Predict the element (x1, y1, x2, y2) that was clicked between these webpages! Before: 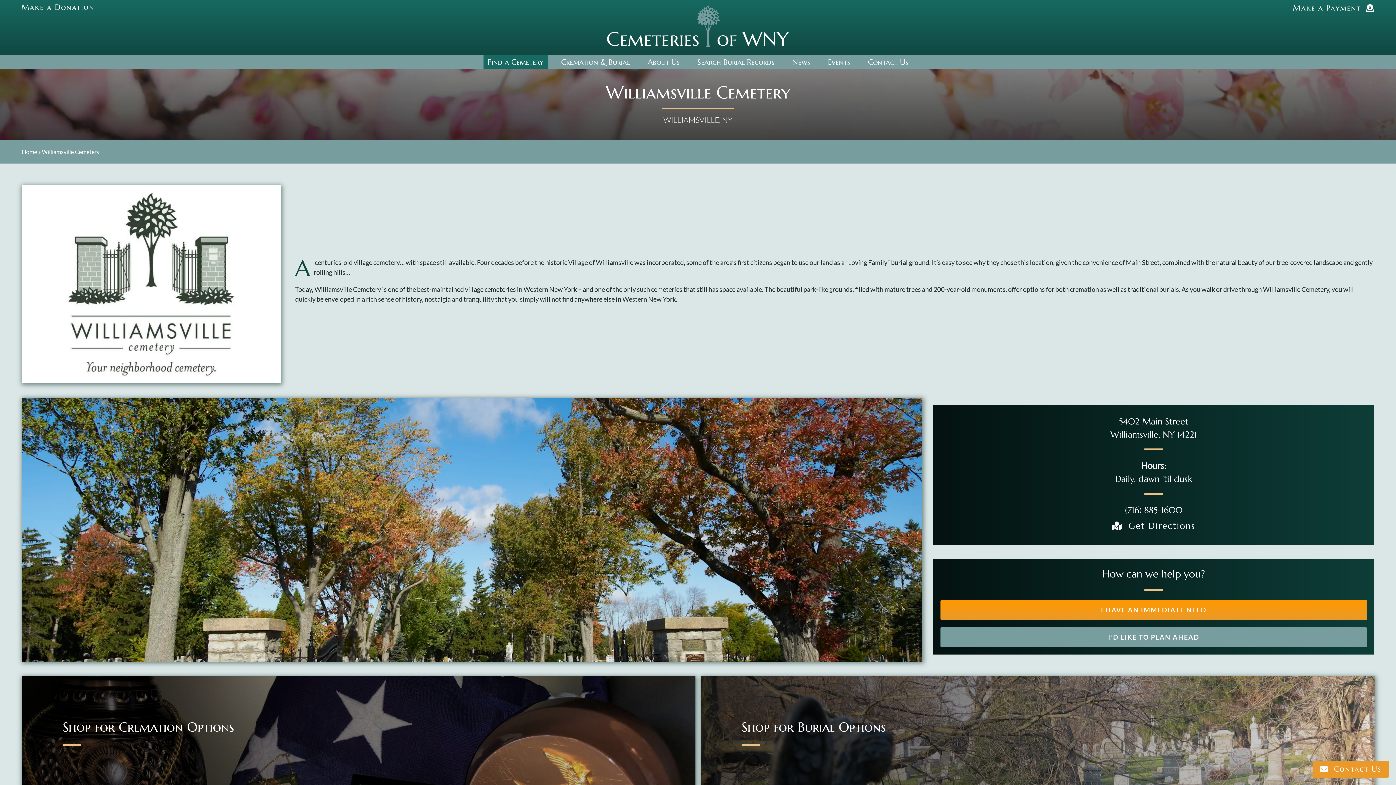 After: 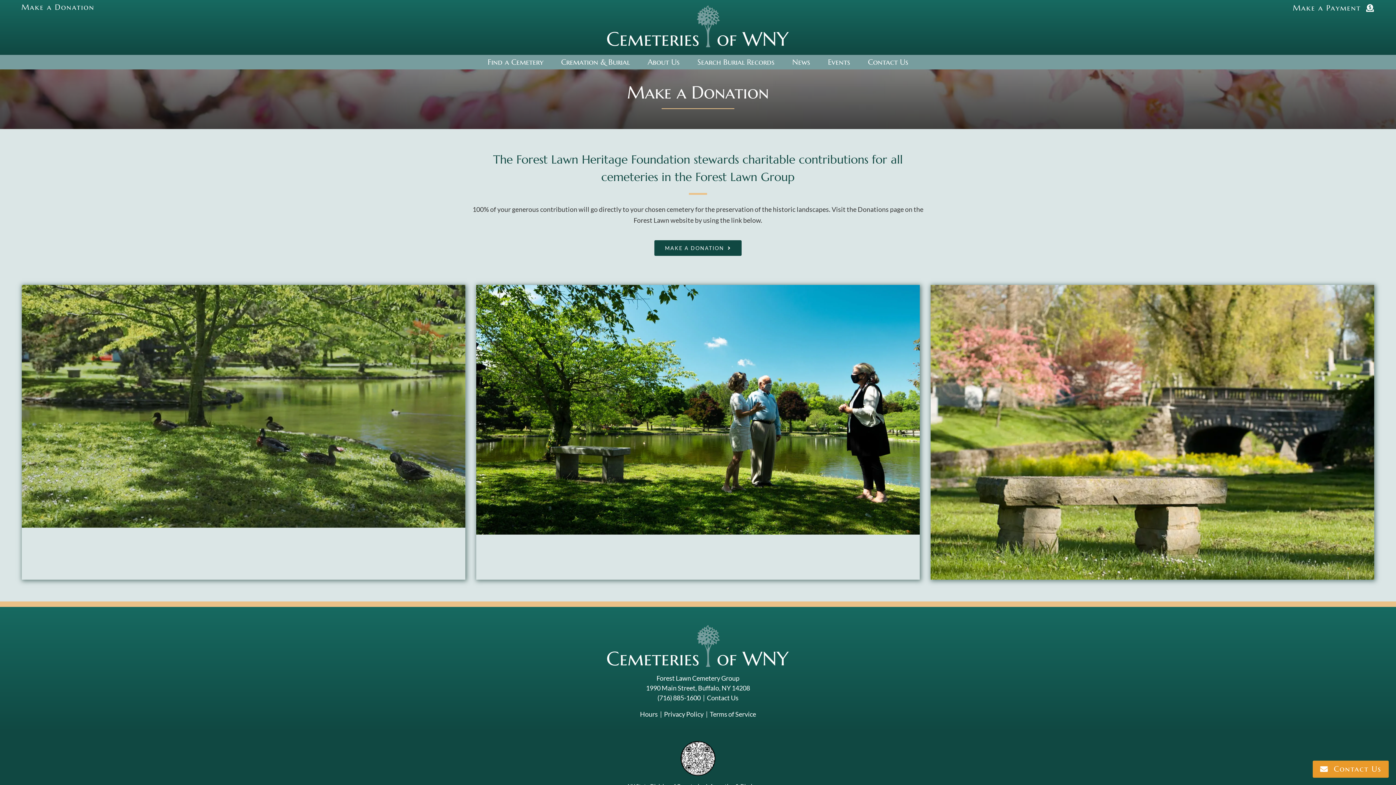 Action: bbox: (10, 0, 105, 15) label: Make a Donation